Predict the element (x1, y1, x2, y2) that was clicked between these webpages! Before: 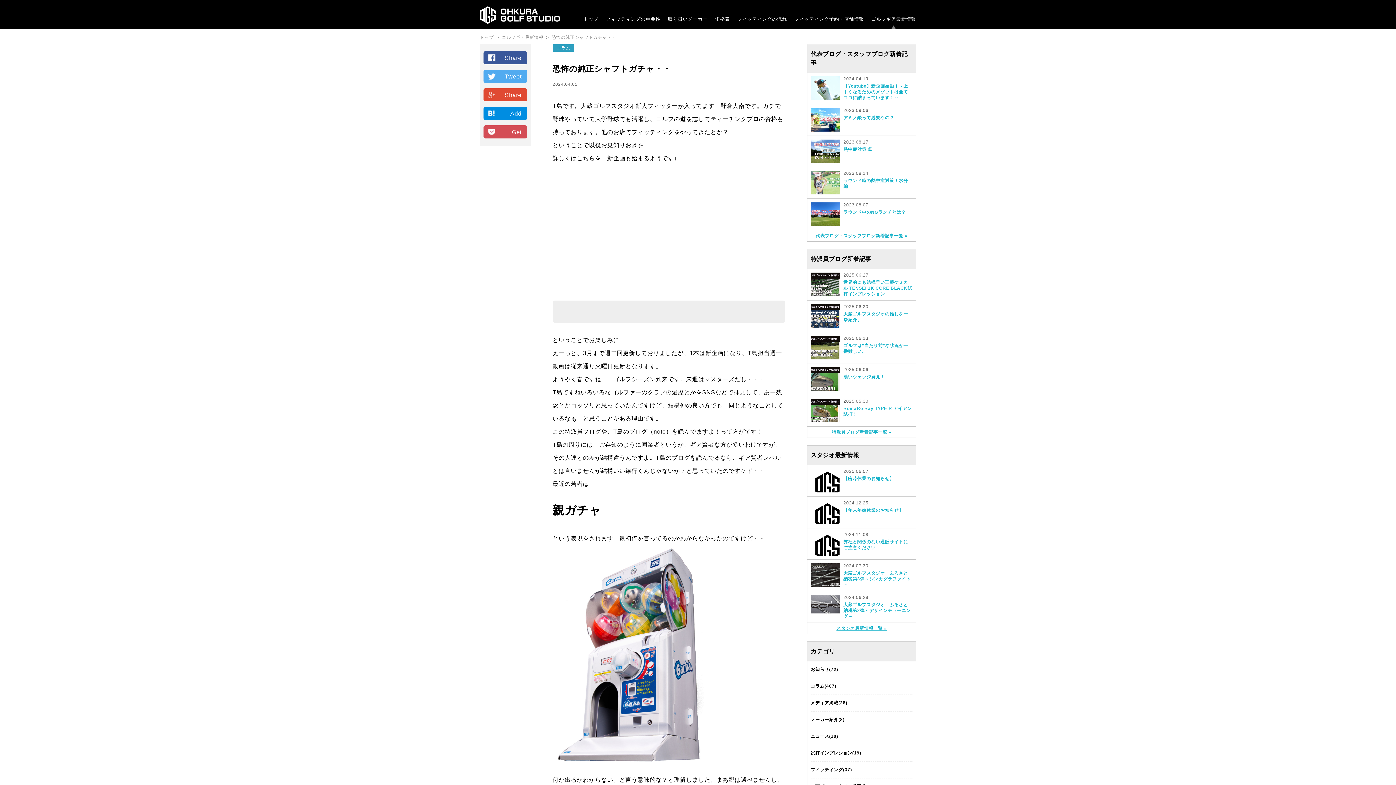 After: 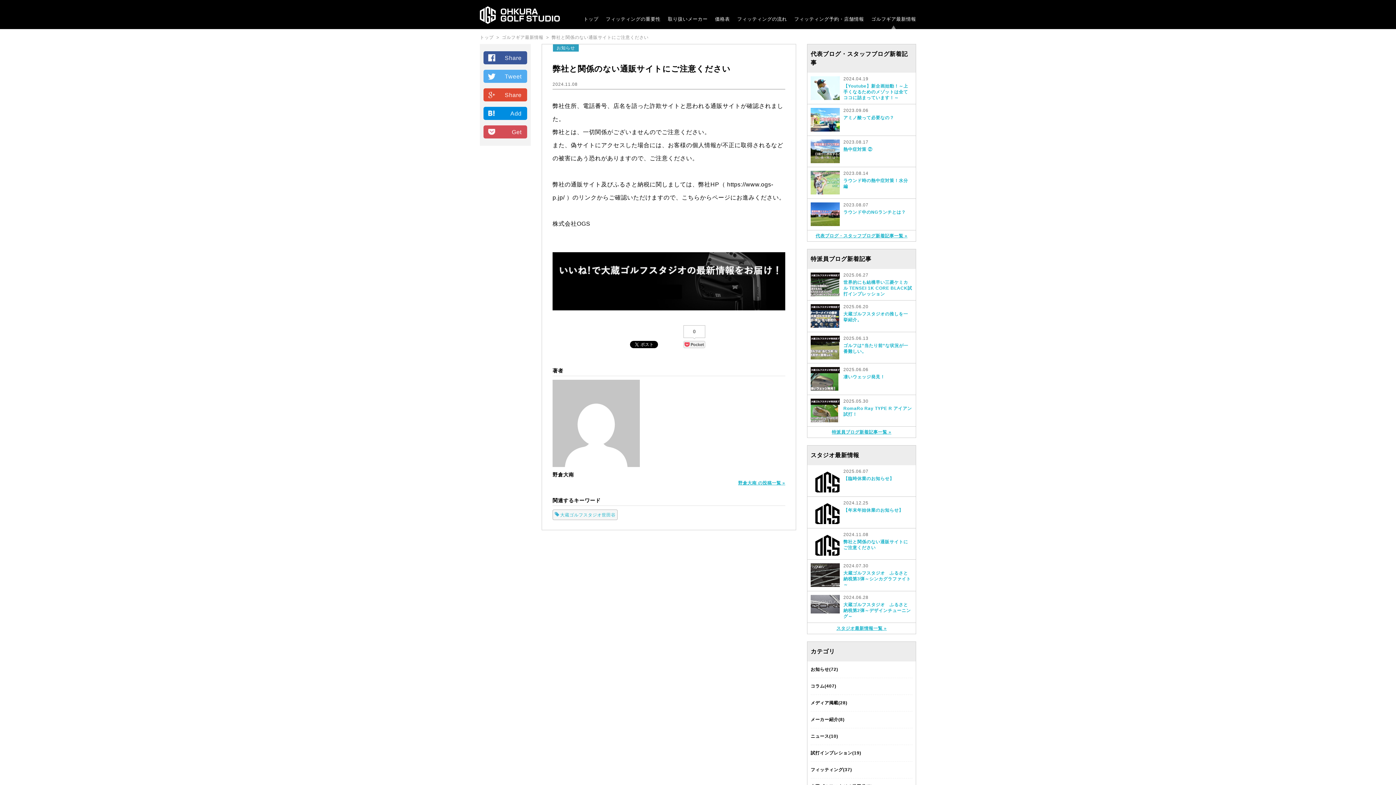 Action: label: 2024.11.08
弊社と関係のない通販サイトにご注意ください bbox: (810, 532, 912, 556)